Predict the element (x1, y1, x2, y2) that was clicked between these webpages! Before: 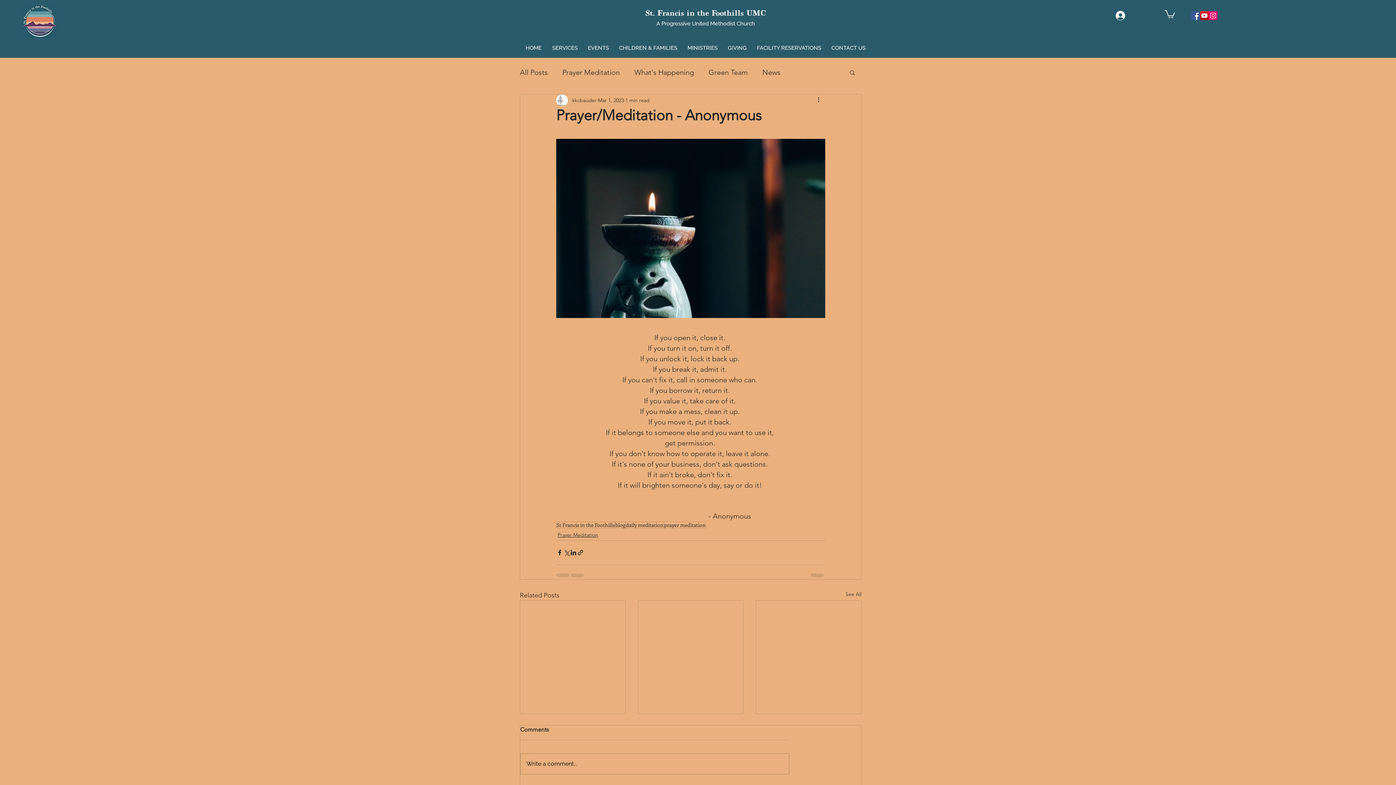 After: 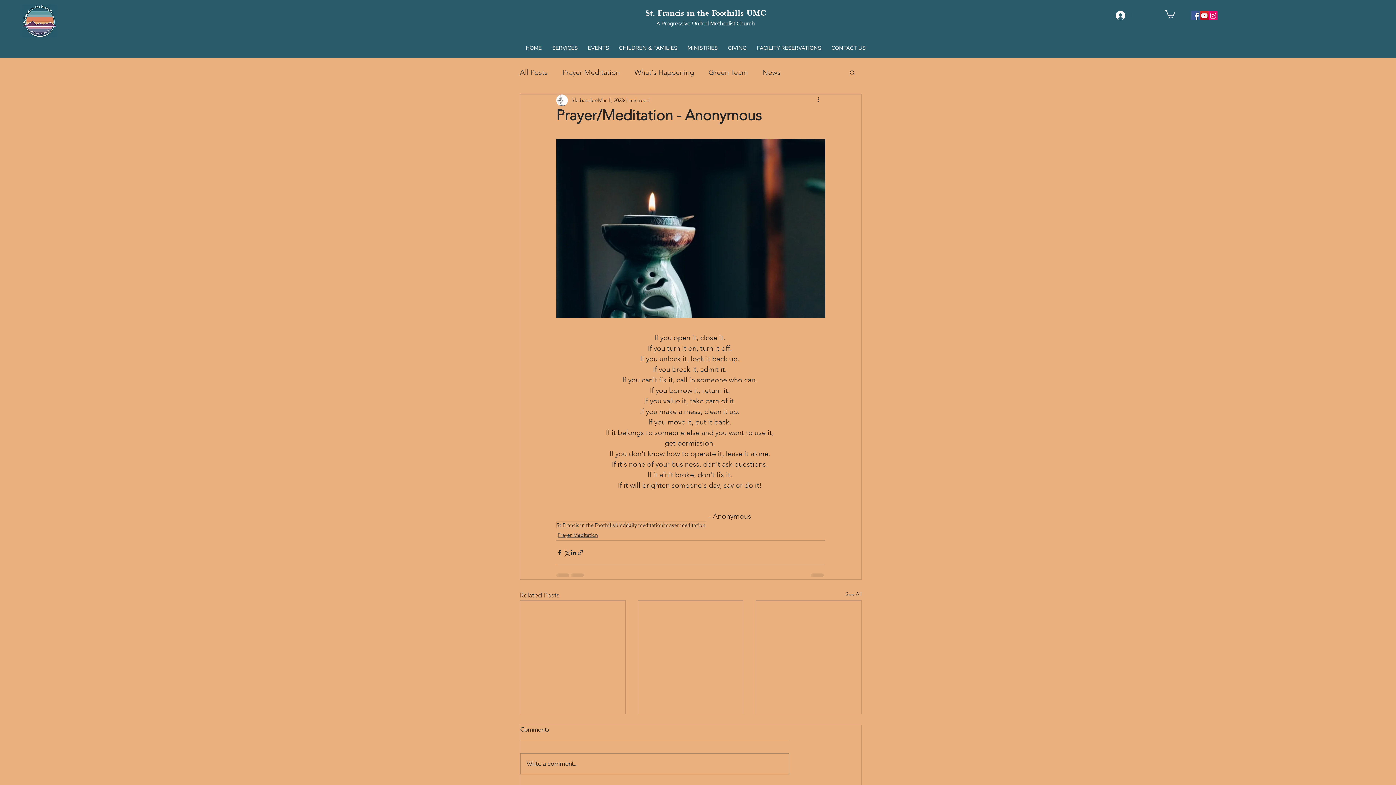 Action: label: Facebook bbox: (1191, 11, 1200, 20)